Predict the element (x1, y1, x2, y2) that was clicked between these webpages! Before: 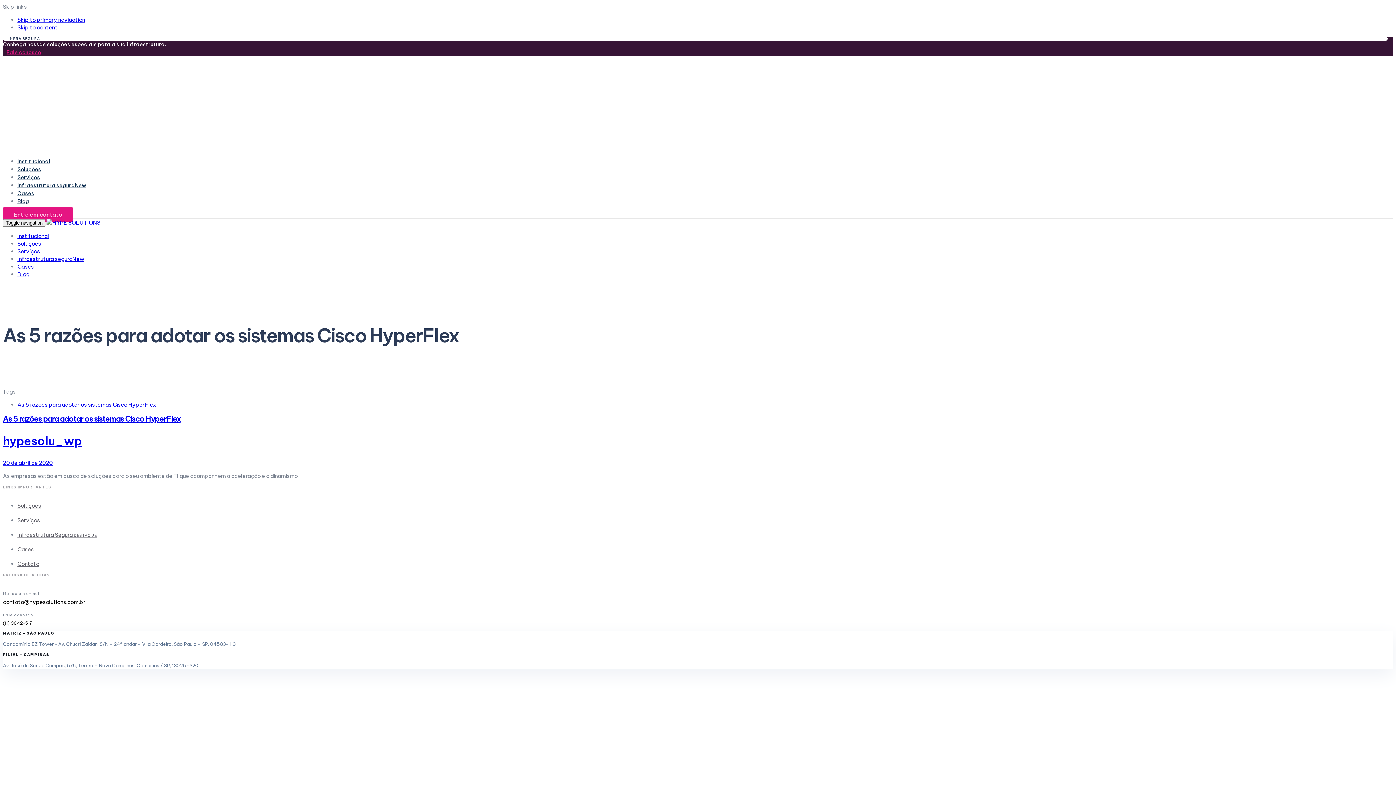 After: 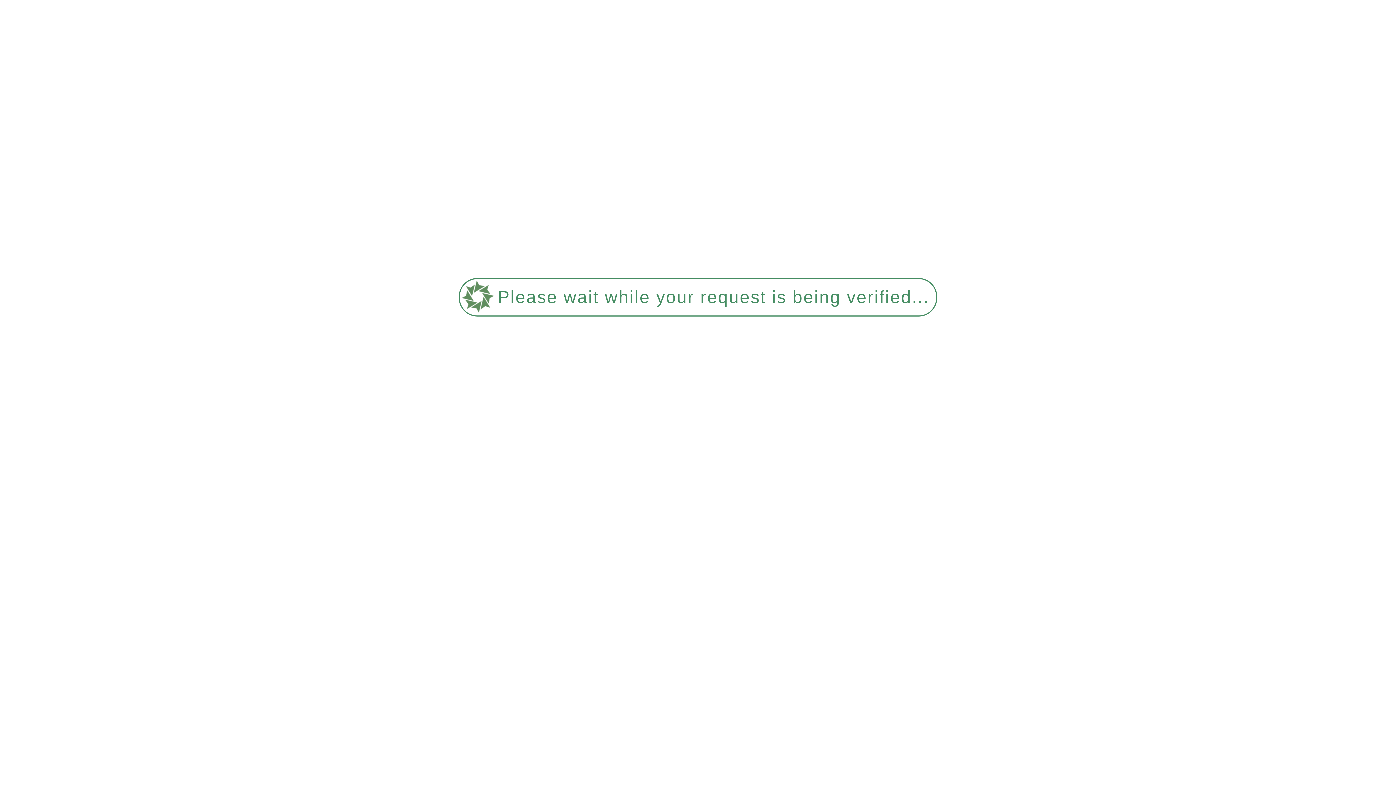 Action: label: Cases bbox: (17, 190, 34, 196)